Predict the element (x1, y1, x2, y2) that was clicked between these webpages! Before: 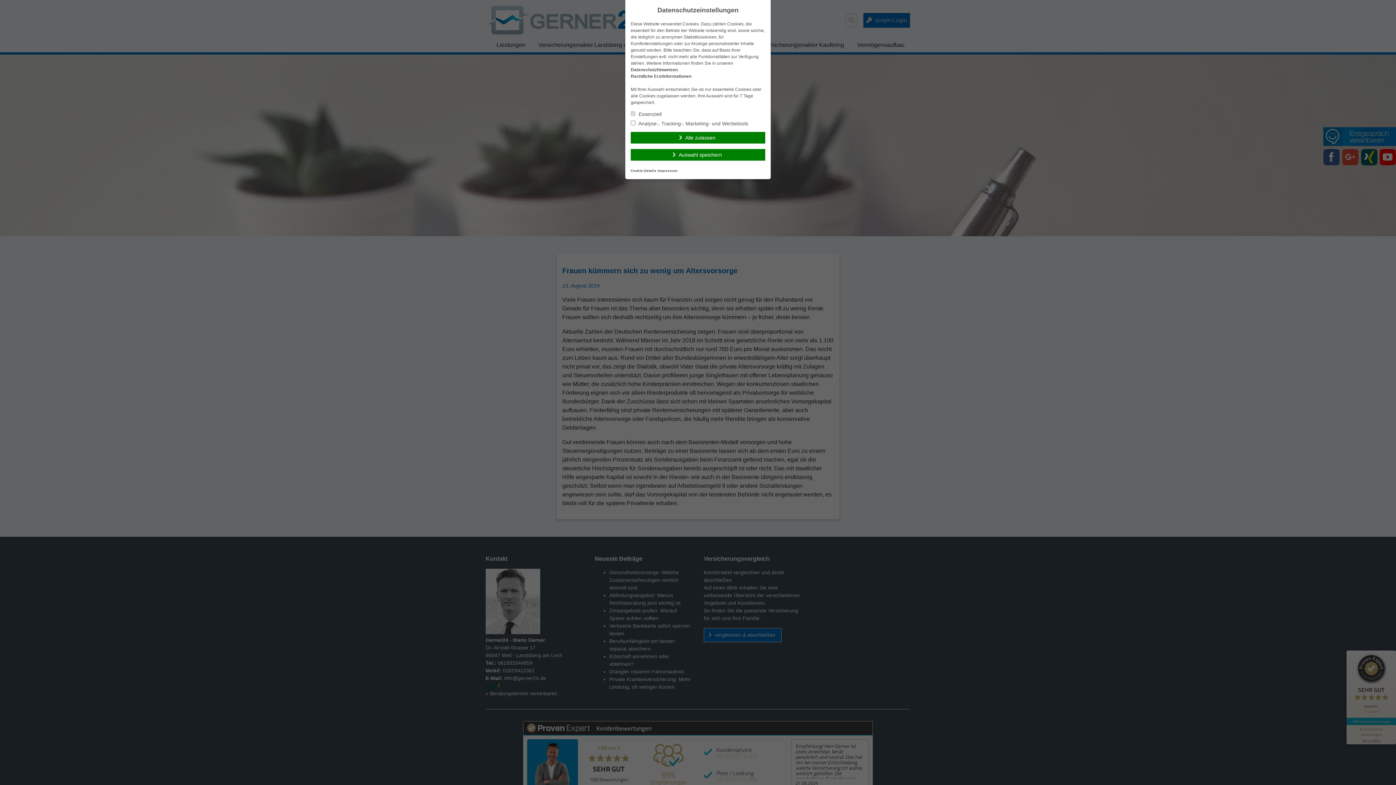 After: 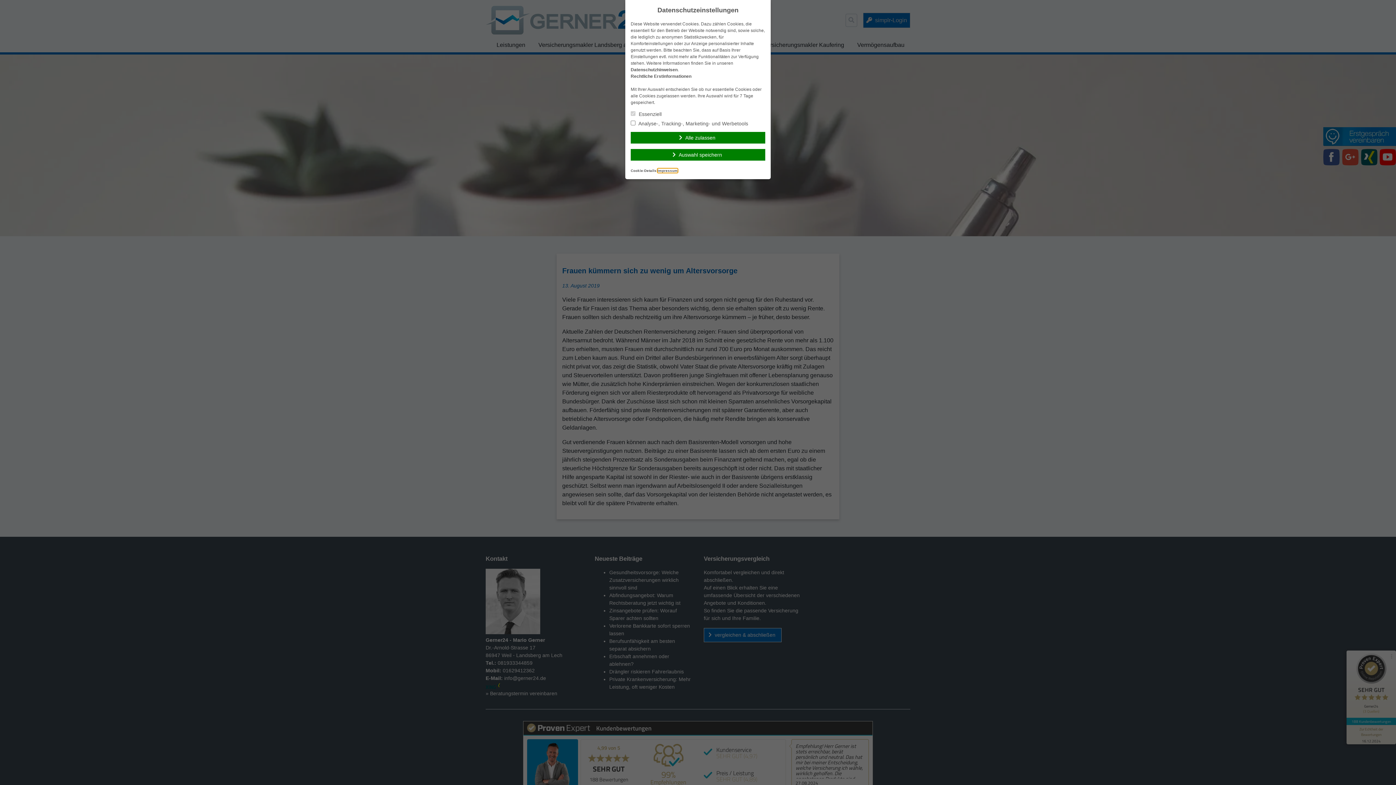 Action: bbox: (657, 168, 677, 172) label: Impressum